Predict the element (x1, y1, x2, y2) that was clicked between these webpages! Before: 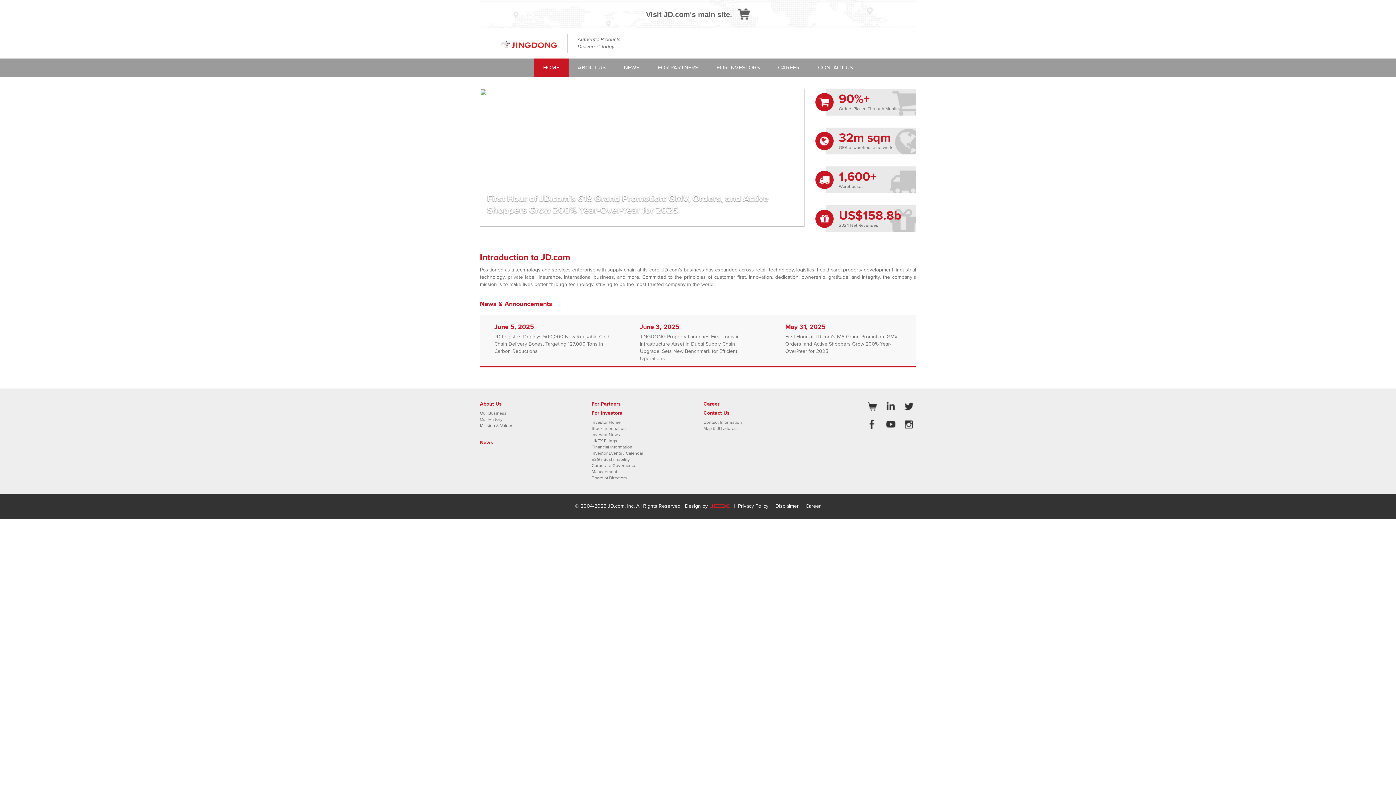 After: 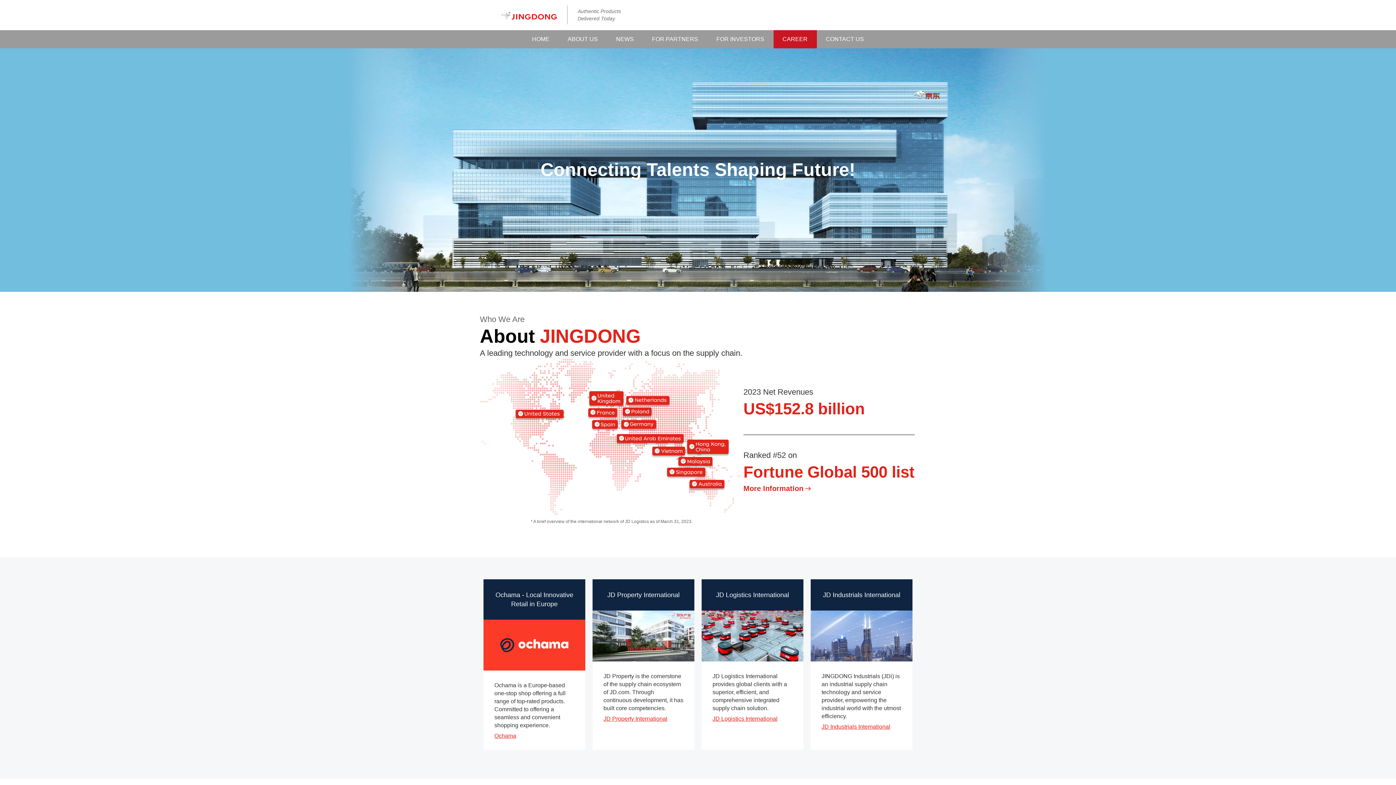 Action: bbox: (805, 503, 821, 509) label: Career